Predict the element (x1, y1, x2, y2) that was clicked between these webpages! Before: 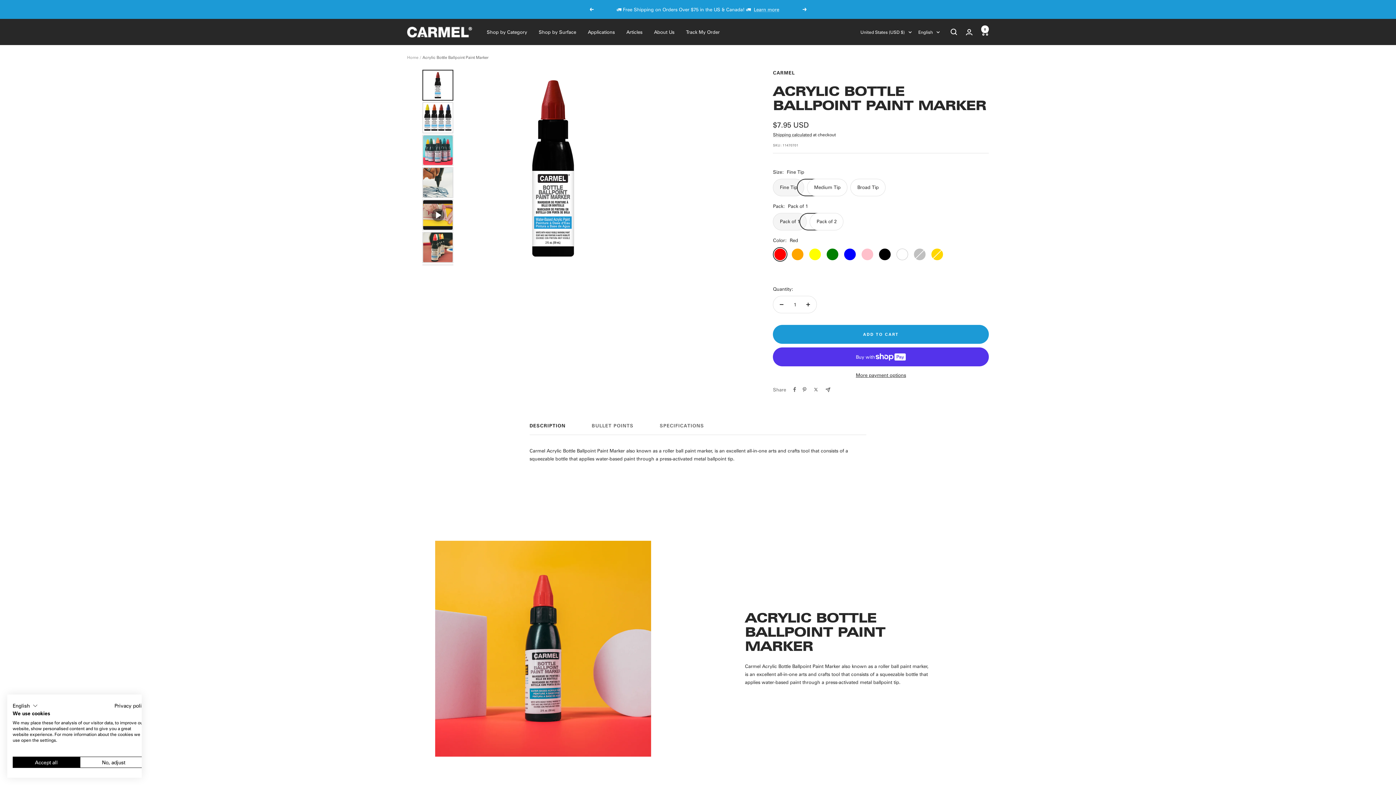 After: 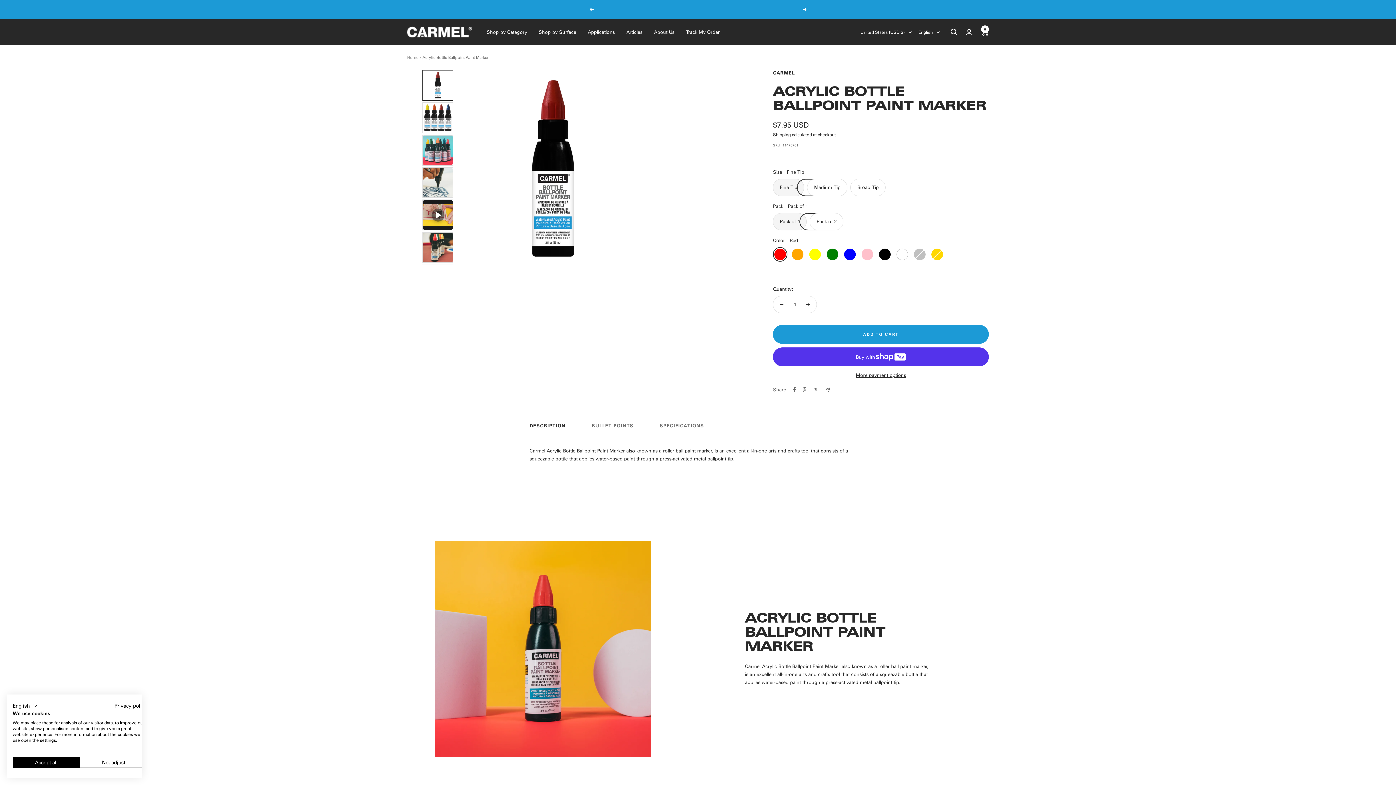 Action: label: Shop by Surface bbox: (538, 28, 576, 36)